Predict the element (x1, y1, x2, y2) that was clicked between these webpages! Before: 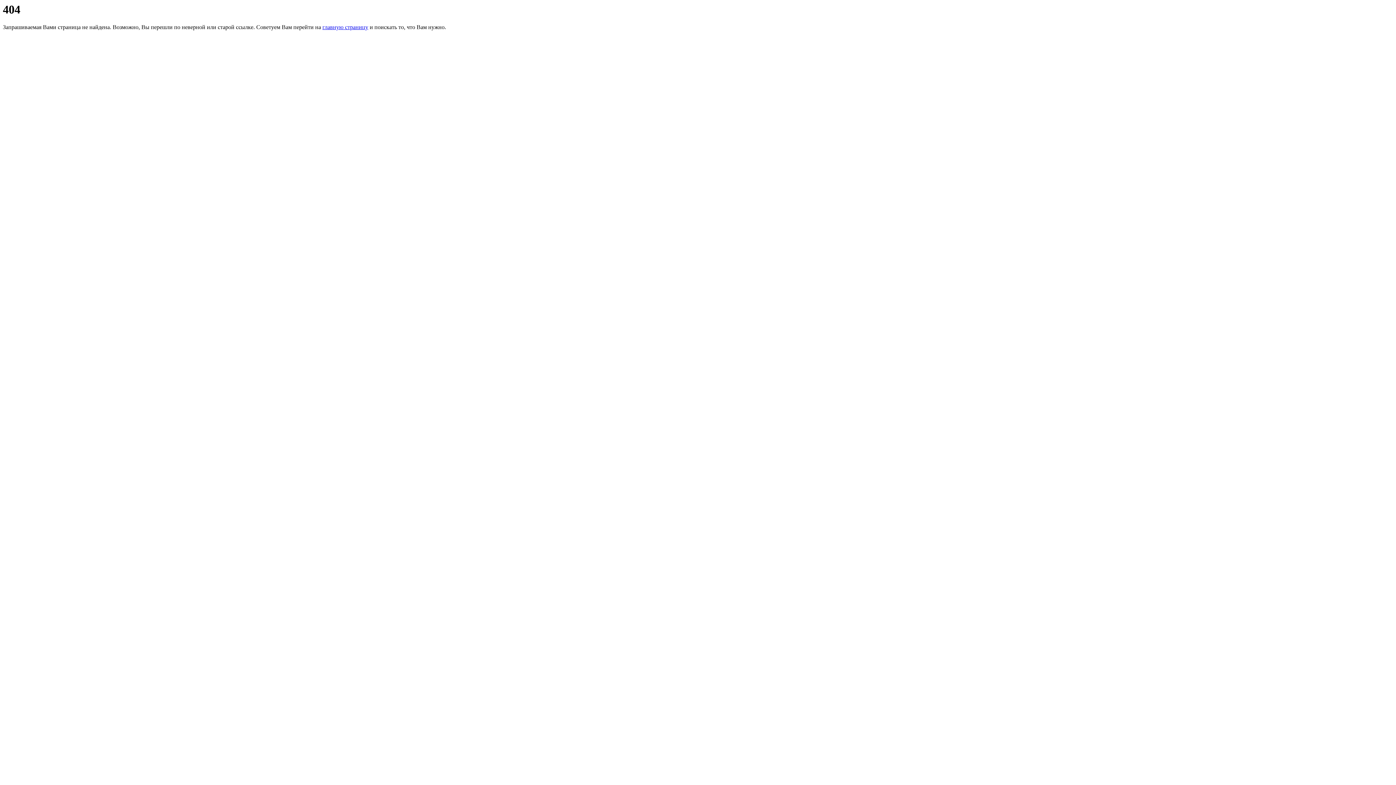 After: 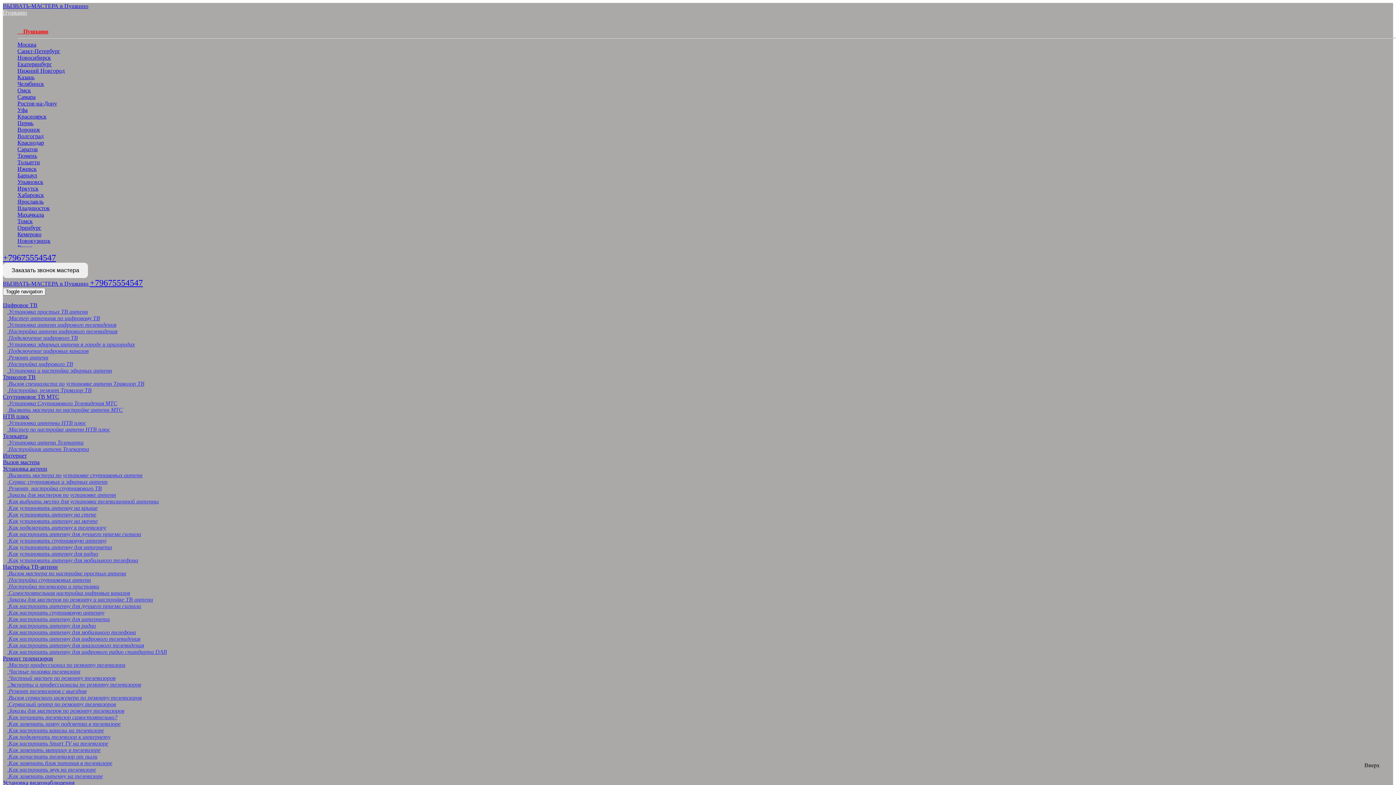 Action: label: главную страницу bbox: (322, 24, 368, 30)